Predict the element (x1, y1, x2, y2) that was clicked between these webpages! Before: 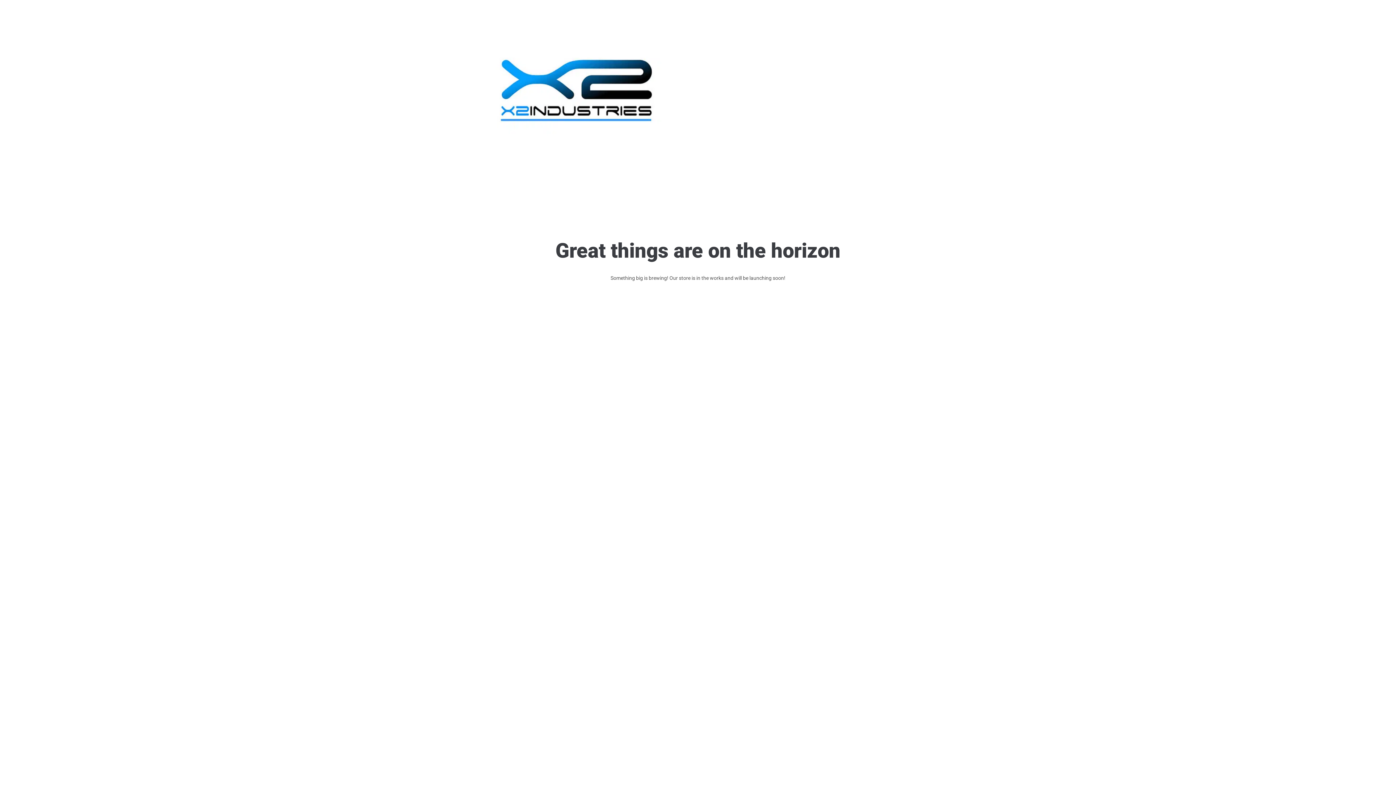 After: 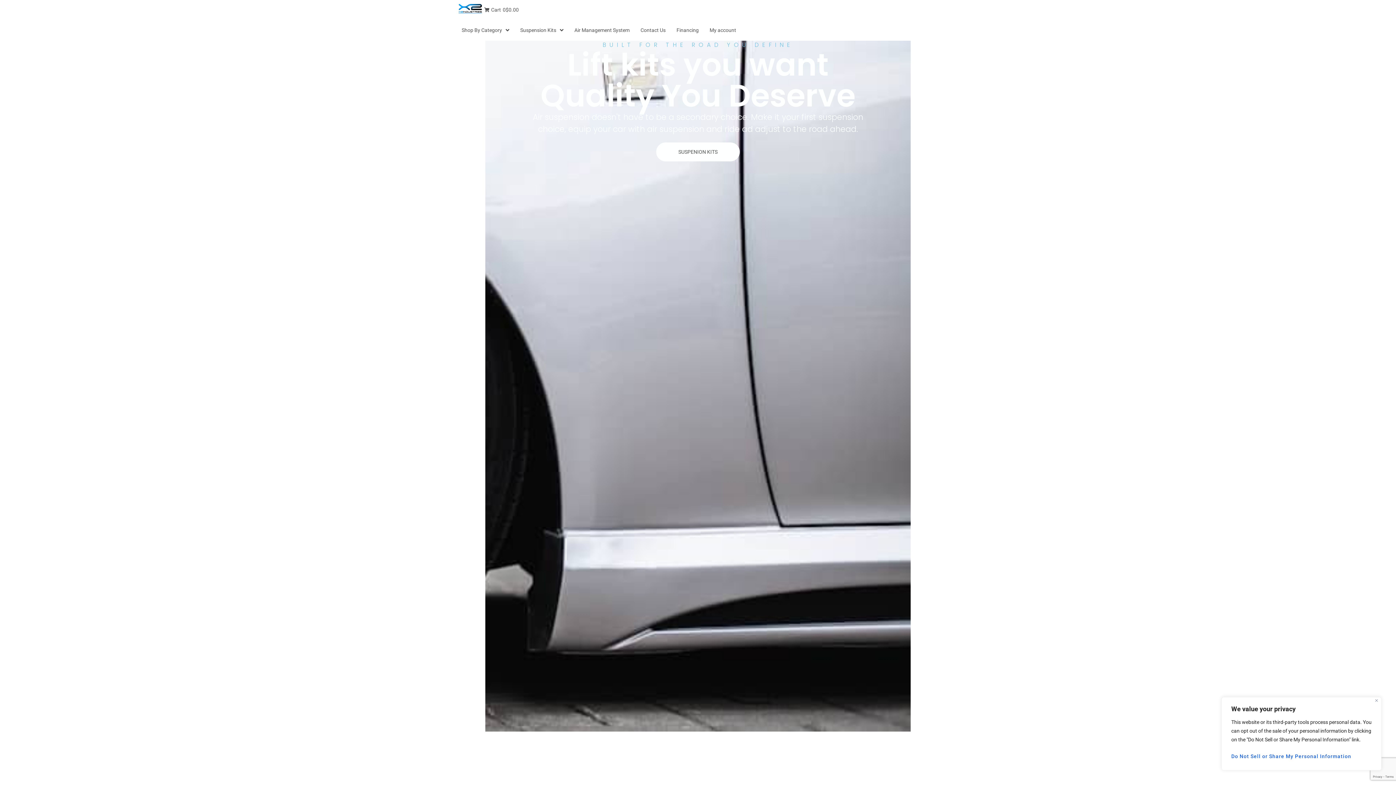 Action: bbox: (485, 177, 667, 182)